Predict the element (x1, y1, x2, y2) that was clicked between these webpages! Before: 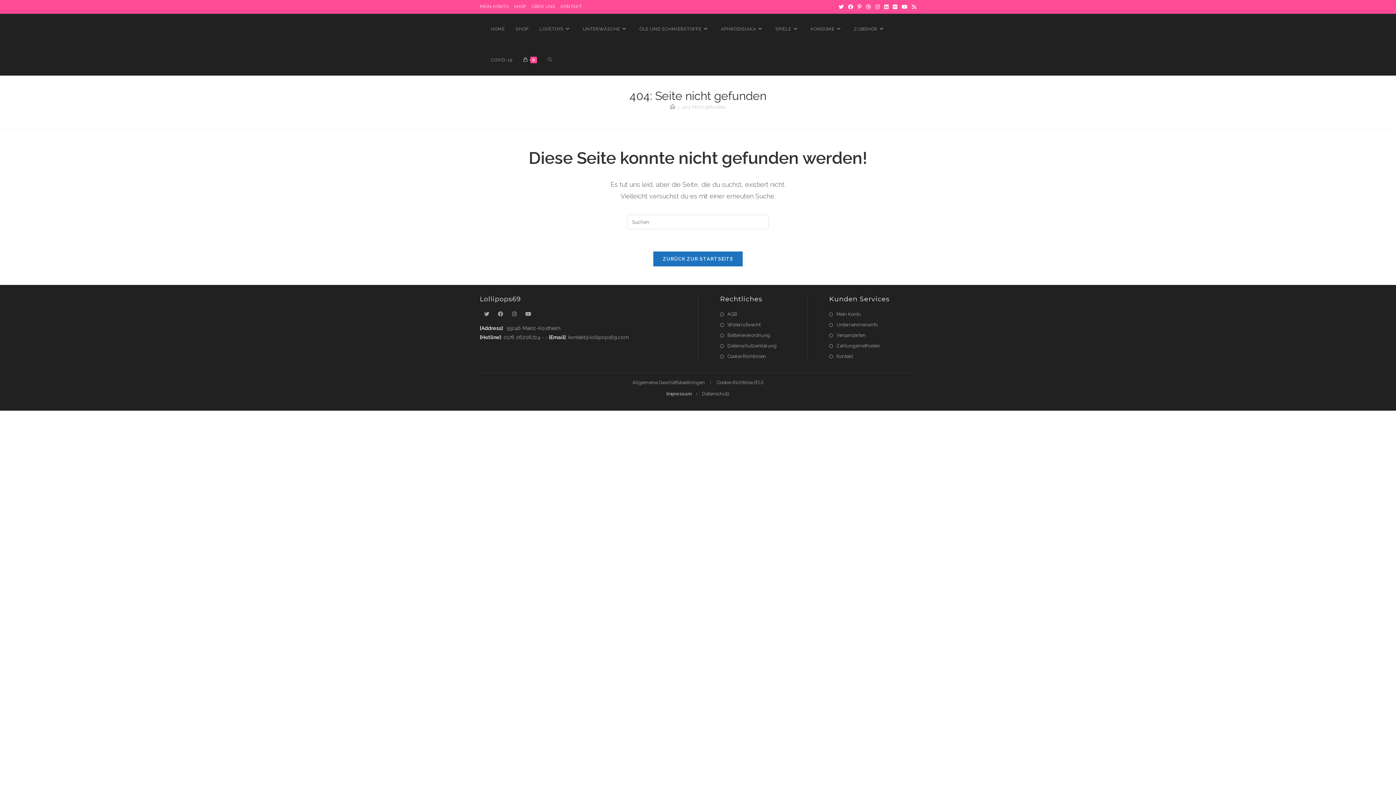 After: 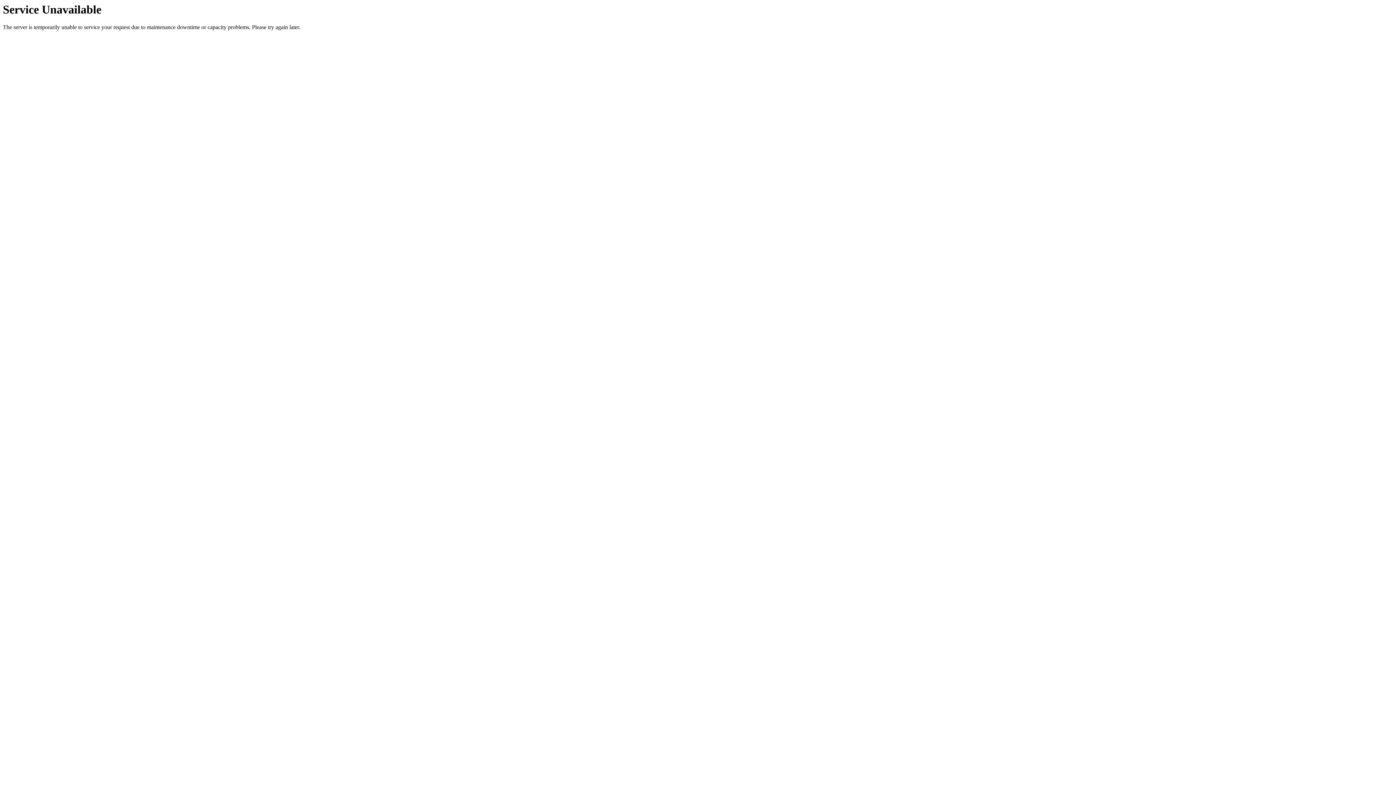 Action: label: SHOP bbox: (514, 2, 526, 10)